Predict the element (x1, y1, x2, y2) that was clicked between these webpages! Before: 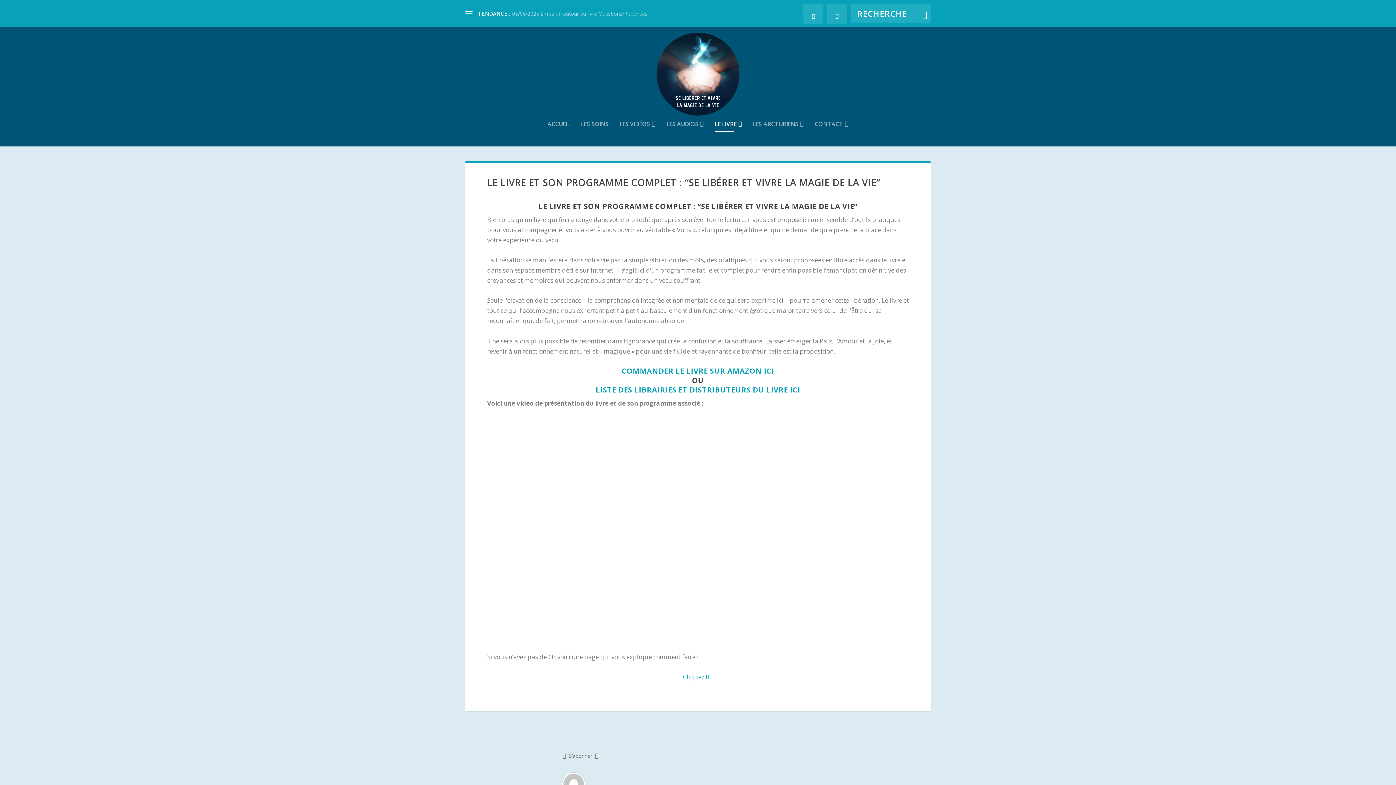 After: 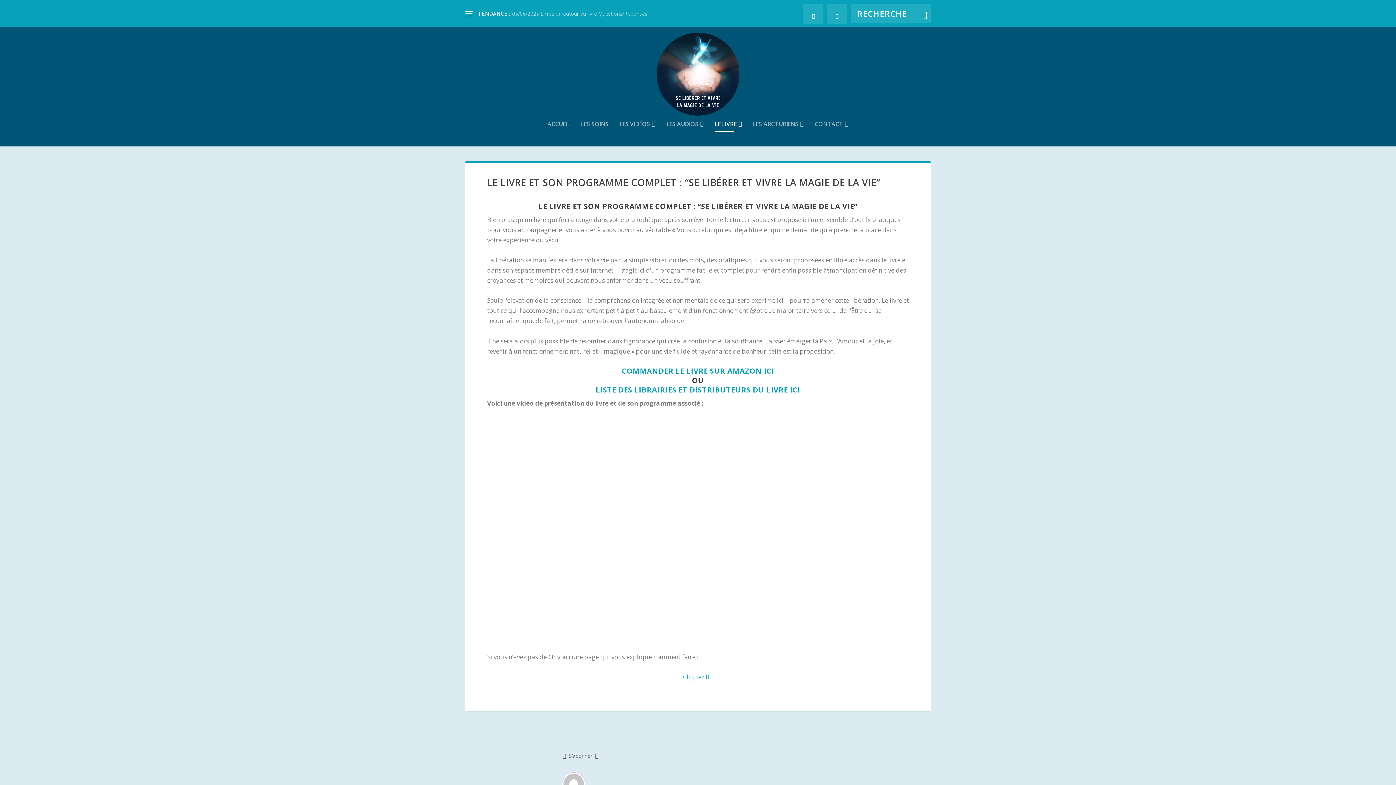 Action: bbox: (621, 366, 774, 375) label: COMMANDER LE LIVRE SUR AMAZON ICI